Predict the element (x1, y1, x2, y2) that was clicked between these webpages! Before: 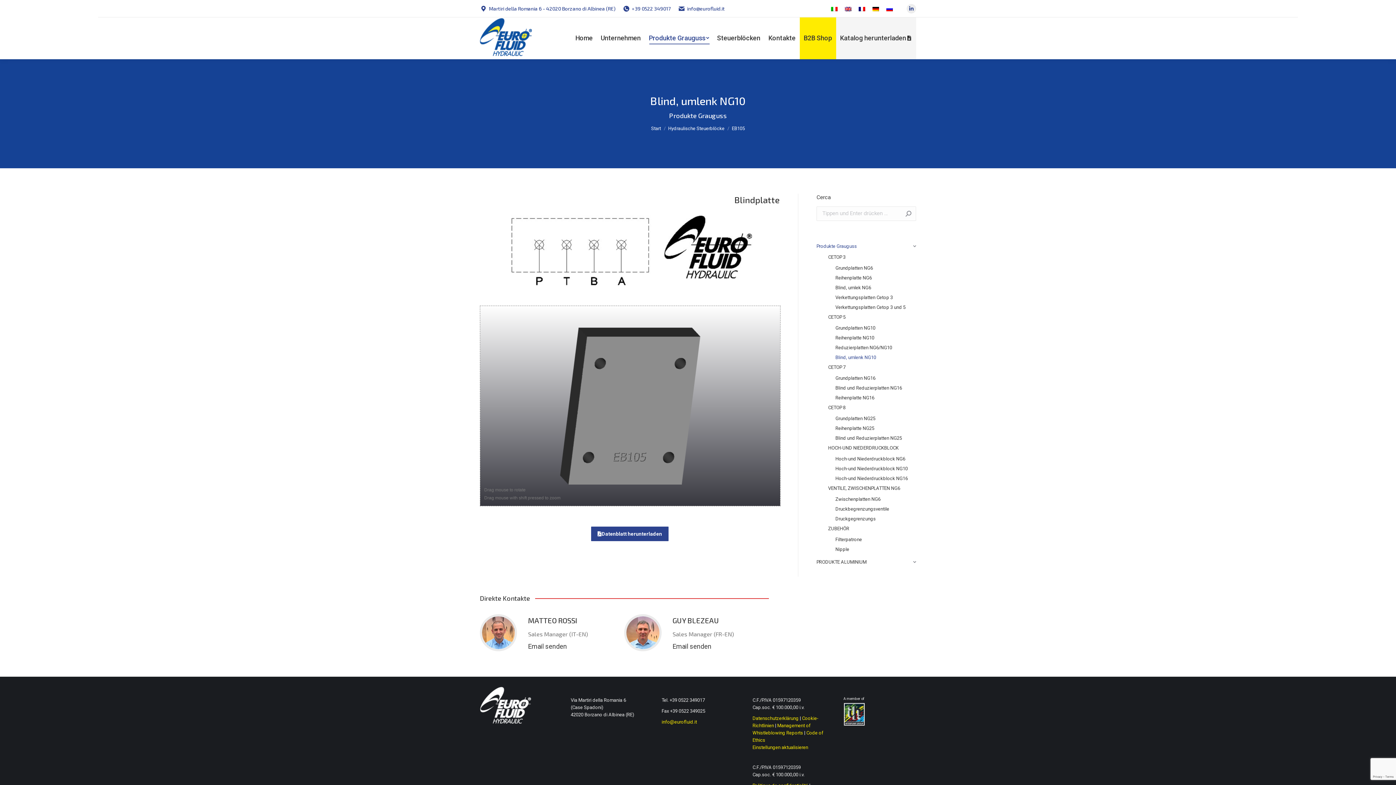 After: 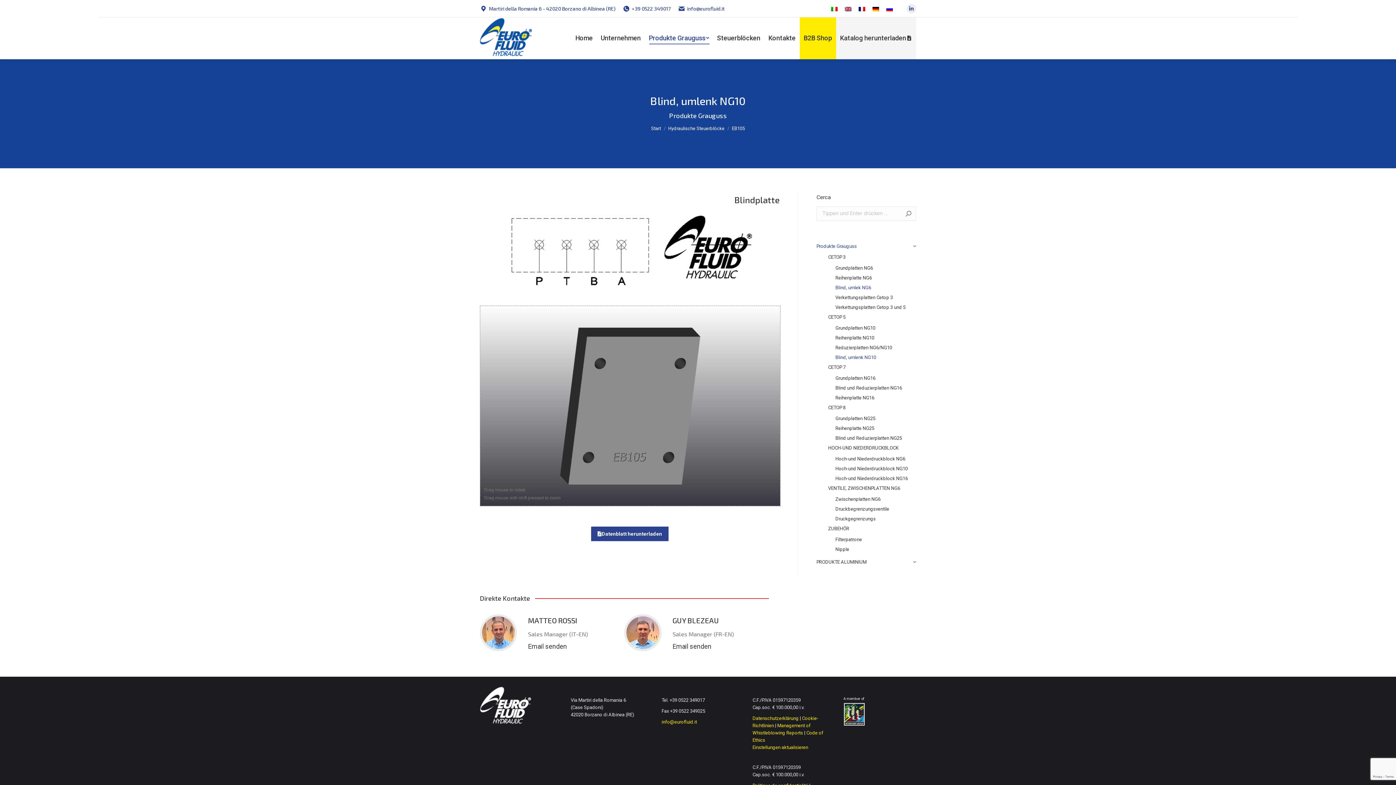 Action: bbox: (831, 284, 871, 291) label: Blind, umlek NG6